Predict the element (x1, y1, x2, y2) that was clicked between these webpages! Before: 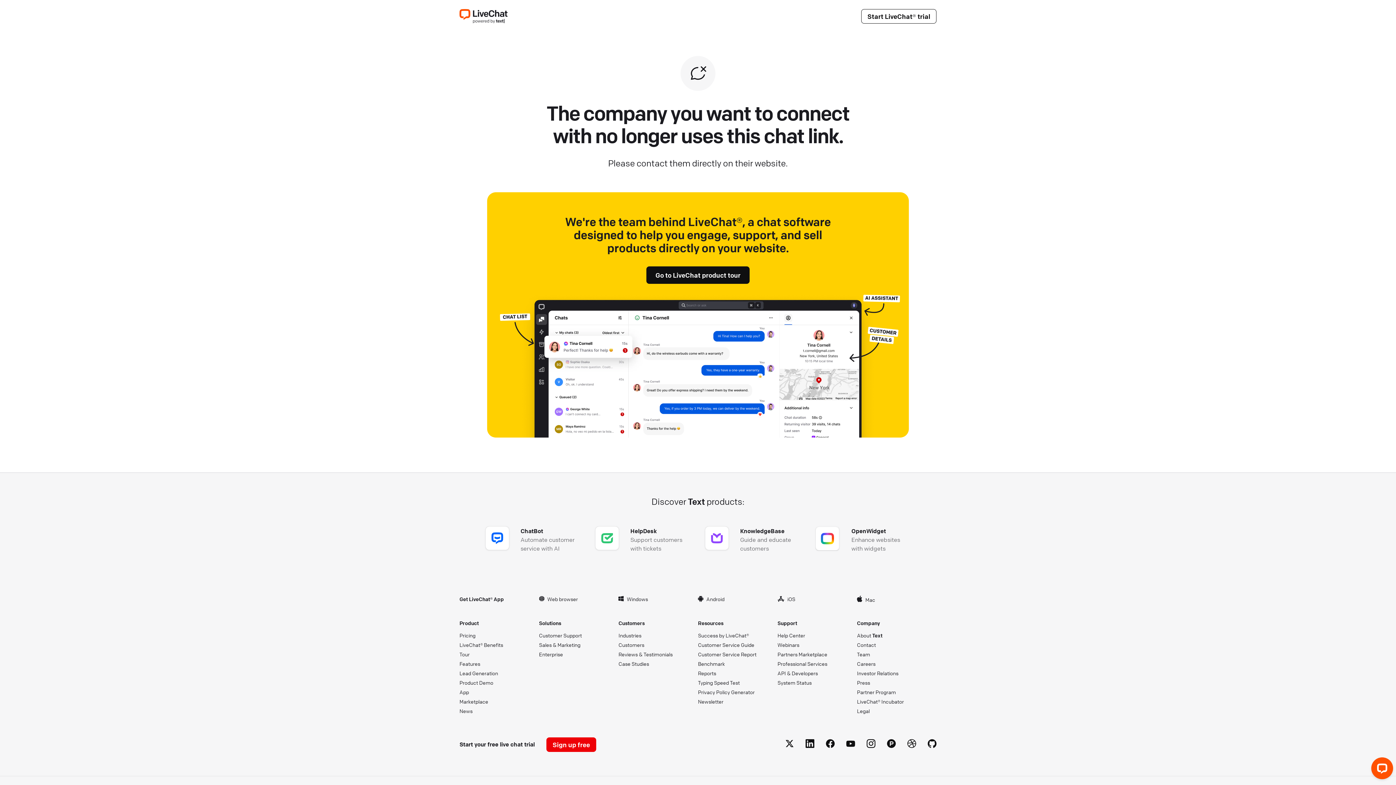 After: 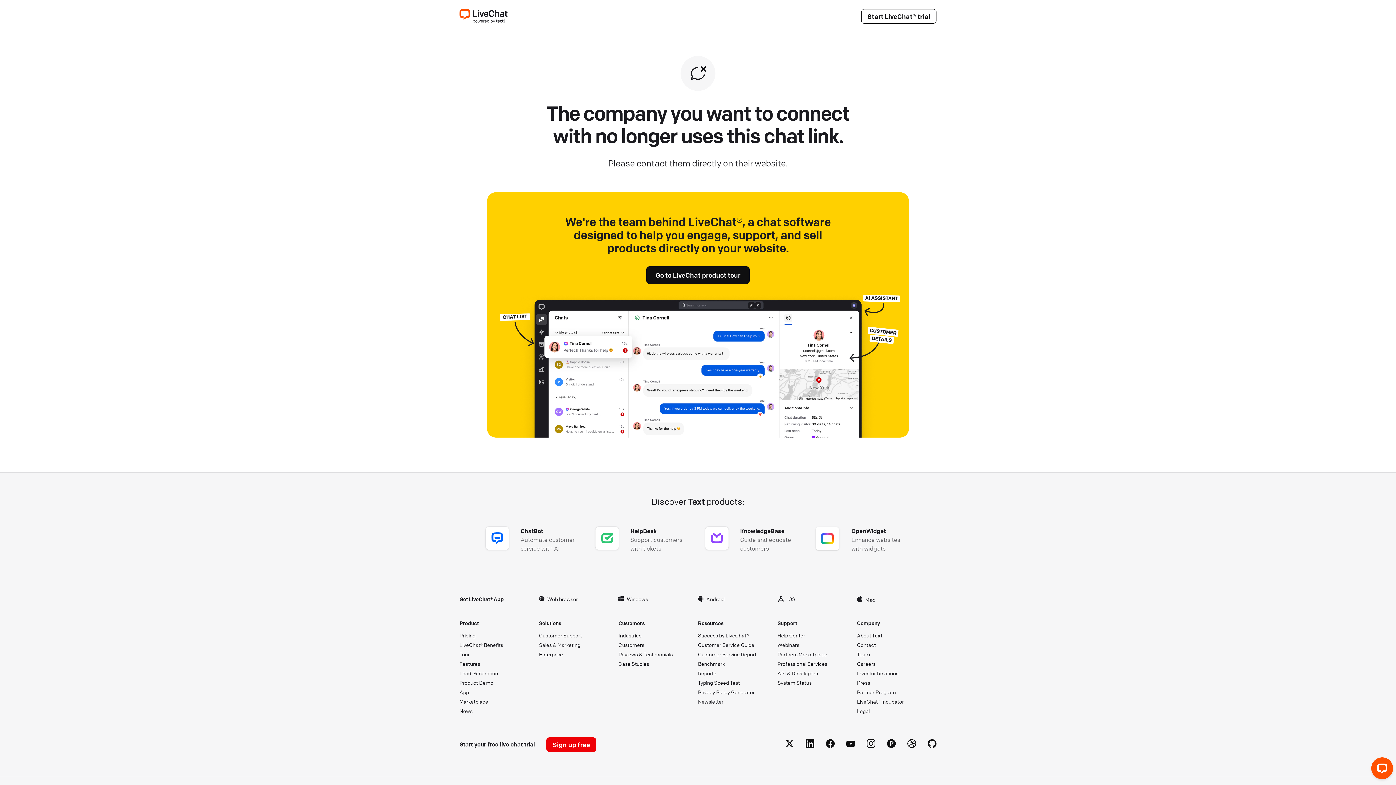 Action: bbox: (698, 632, 766, 638) label: Success by LiveChat®